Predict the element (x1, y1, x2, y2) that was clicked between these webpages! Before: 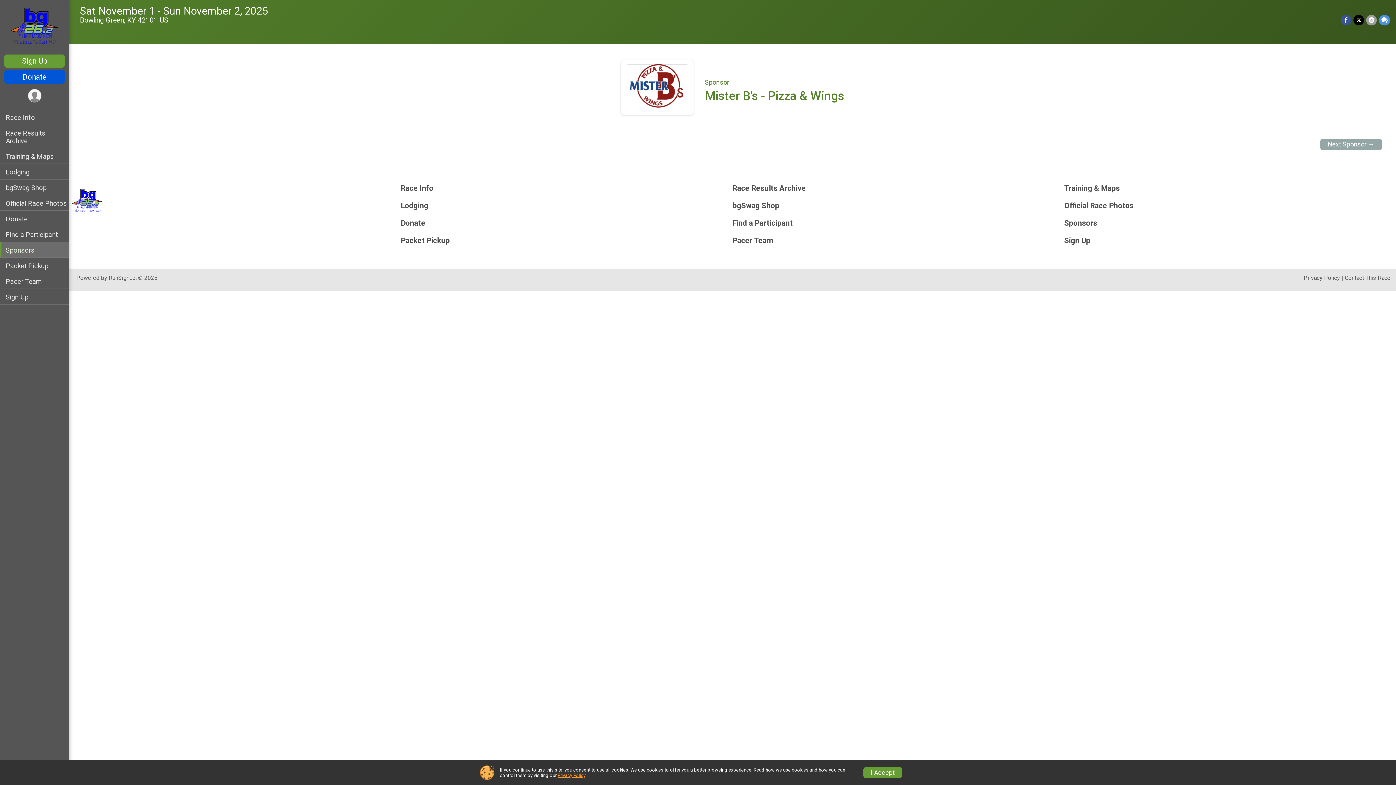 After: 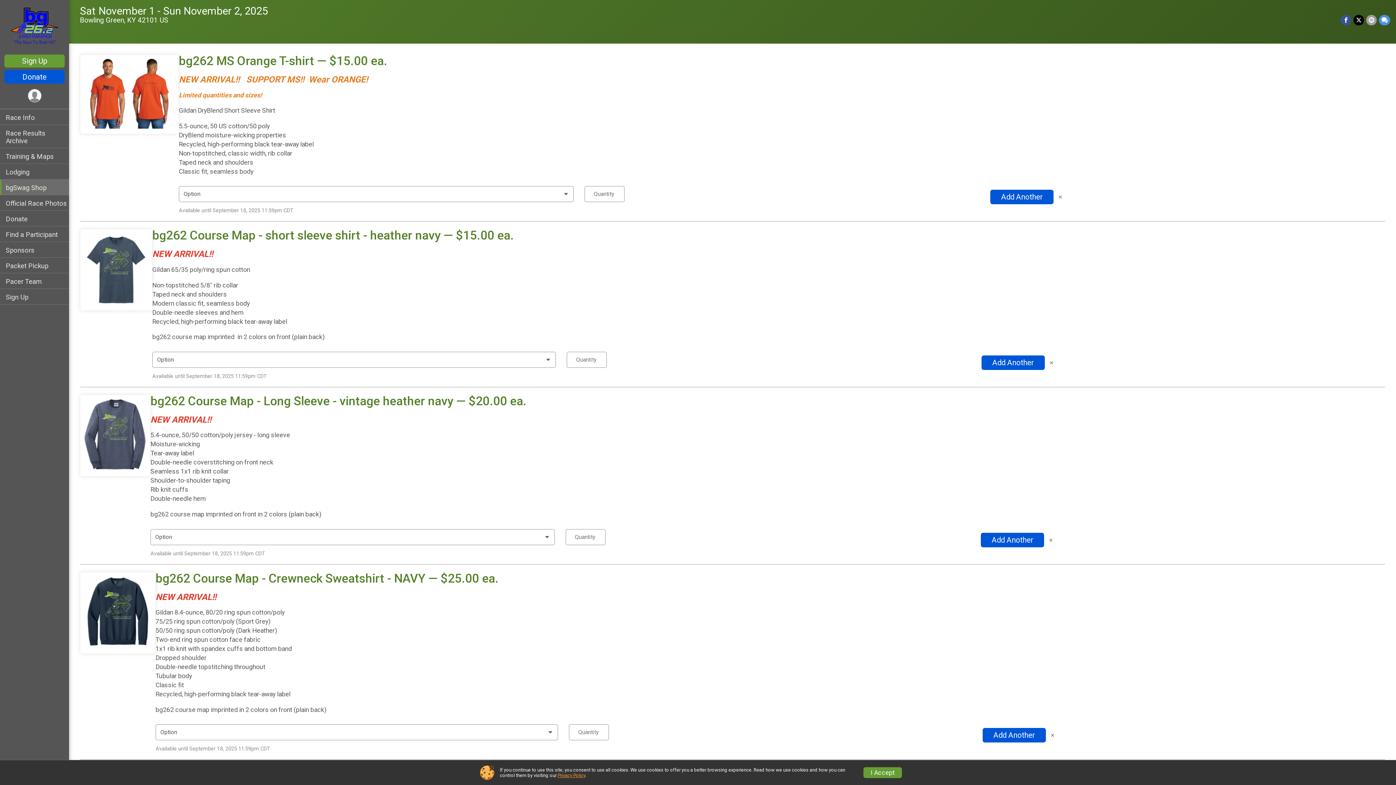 Action: label: bgSwag Shop bbox: (0, 179, 69, 194)